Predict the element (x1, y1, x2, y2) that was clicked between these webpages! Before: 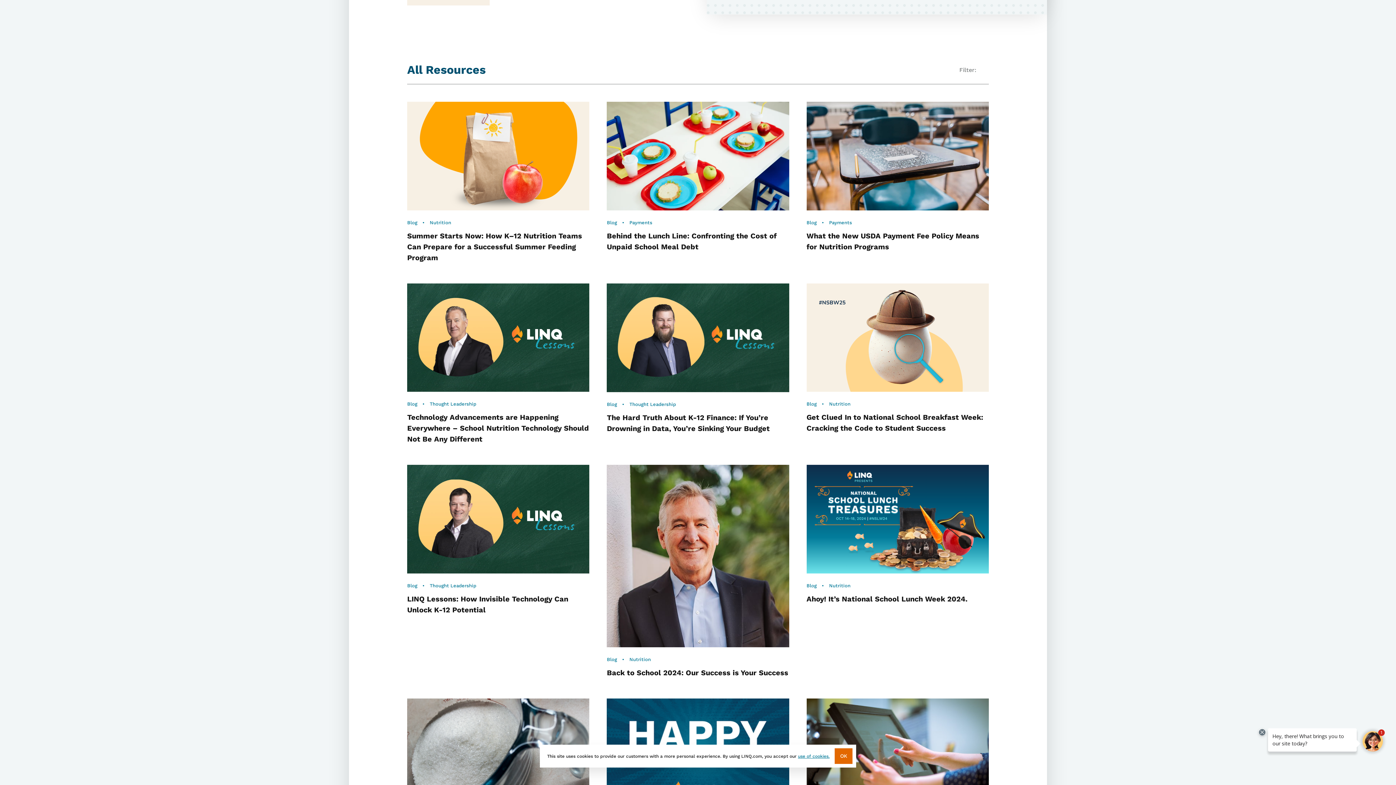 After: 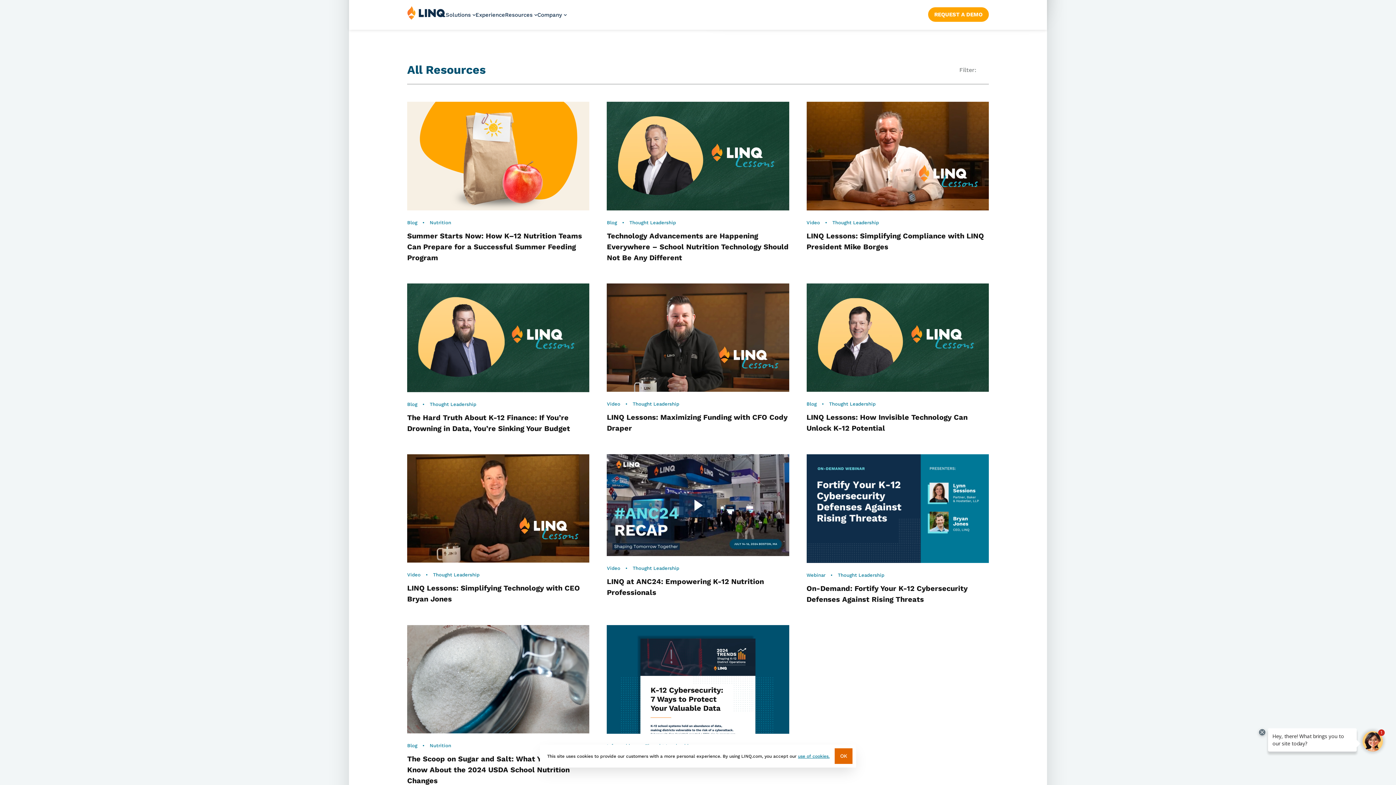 Action: bbox: (429, 583, 476, 588) label: Thought Leadership